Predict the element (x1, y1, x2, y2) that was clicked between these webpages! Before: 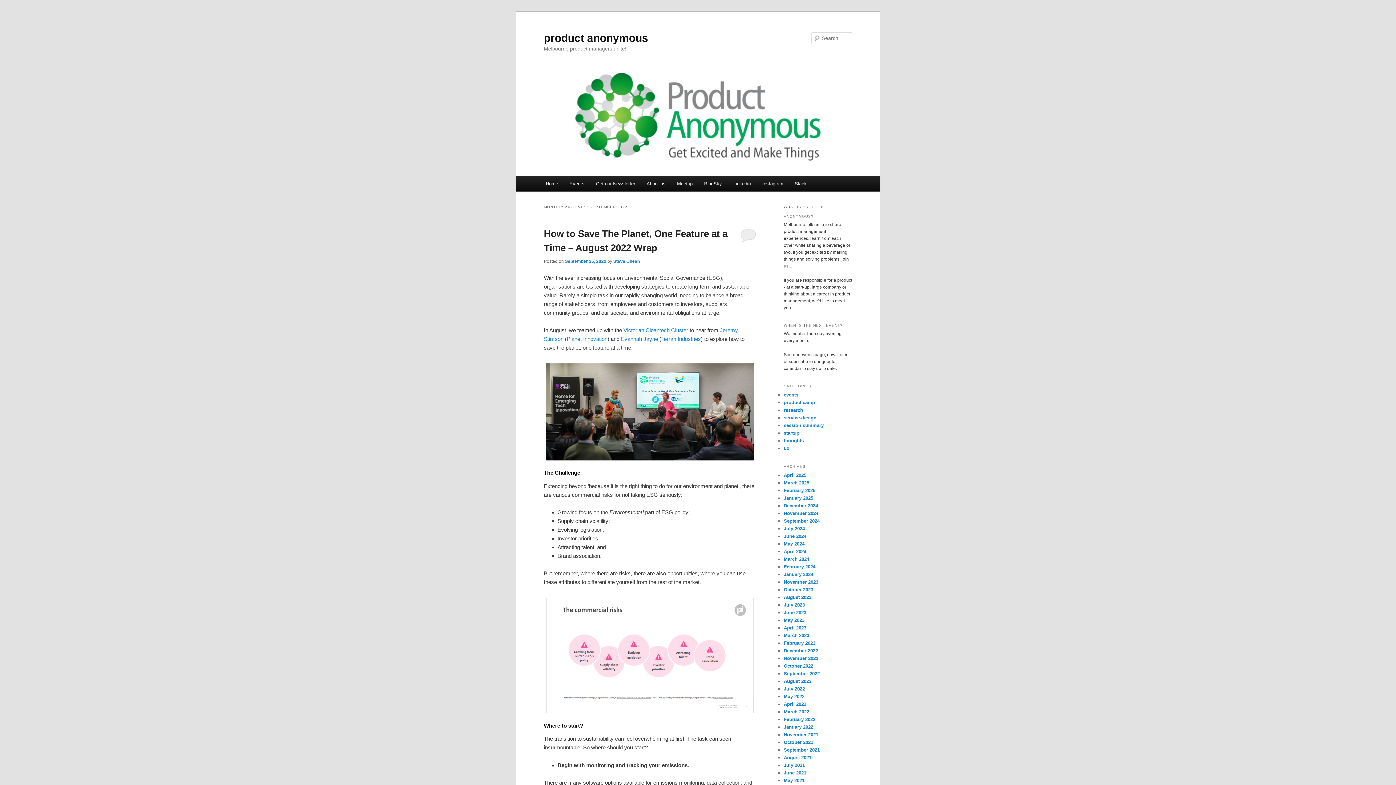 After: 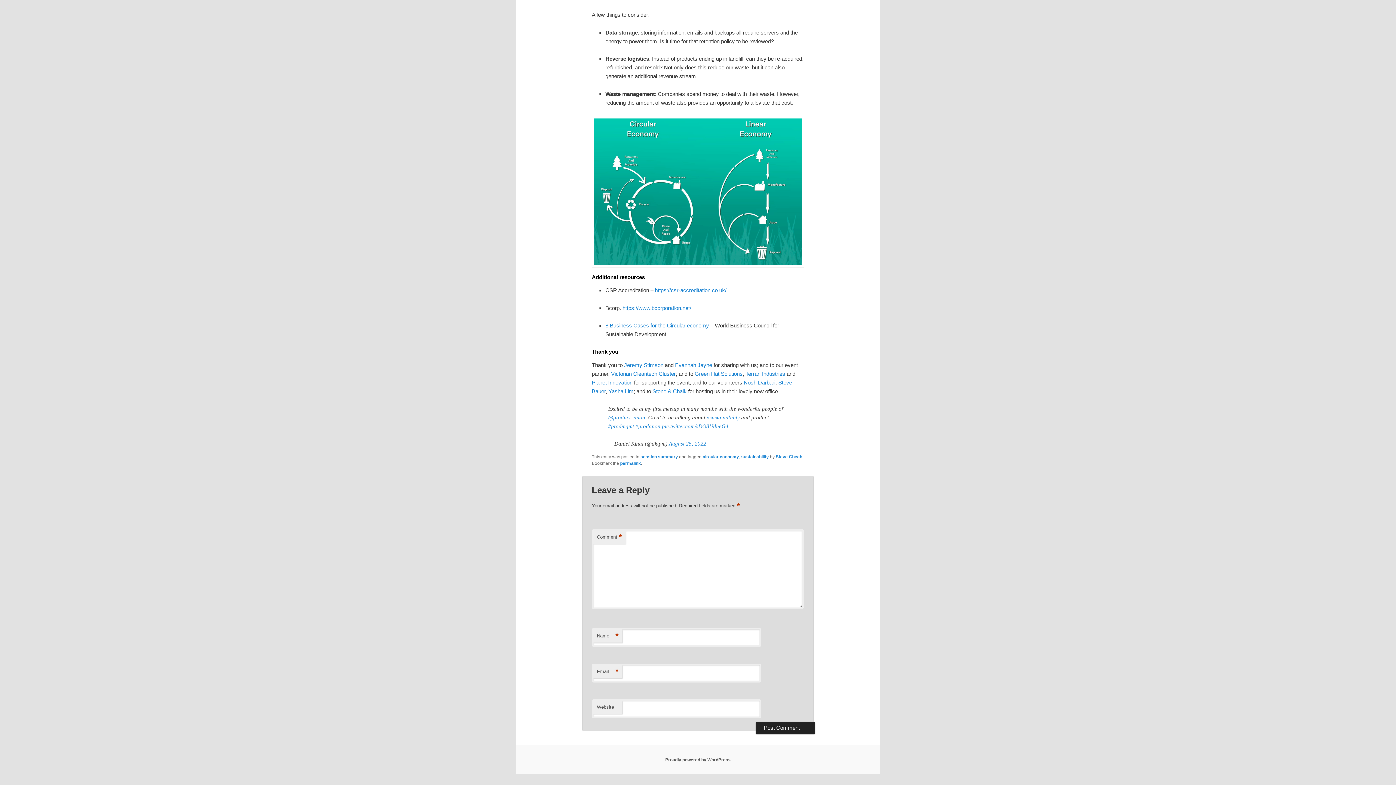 Action: bbox: (740, 228, 756, 241)